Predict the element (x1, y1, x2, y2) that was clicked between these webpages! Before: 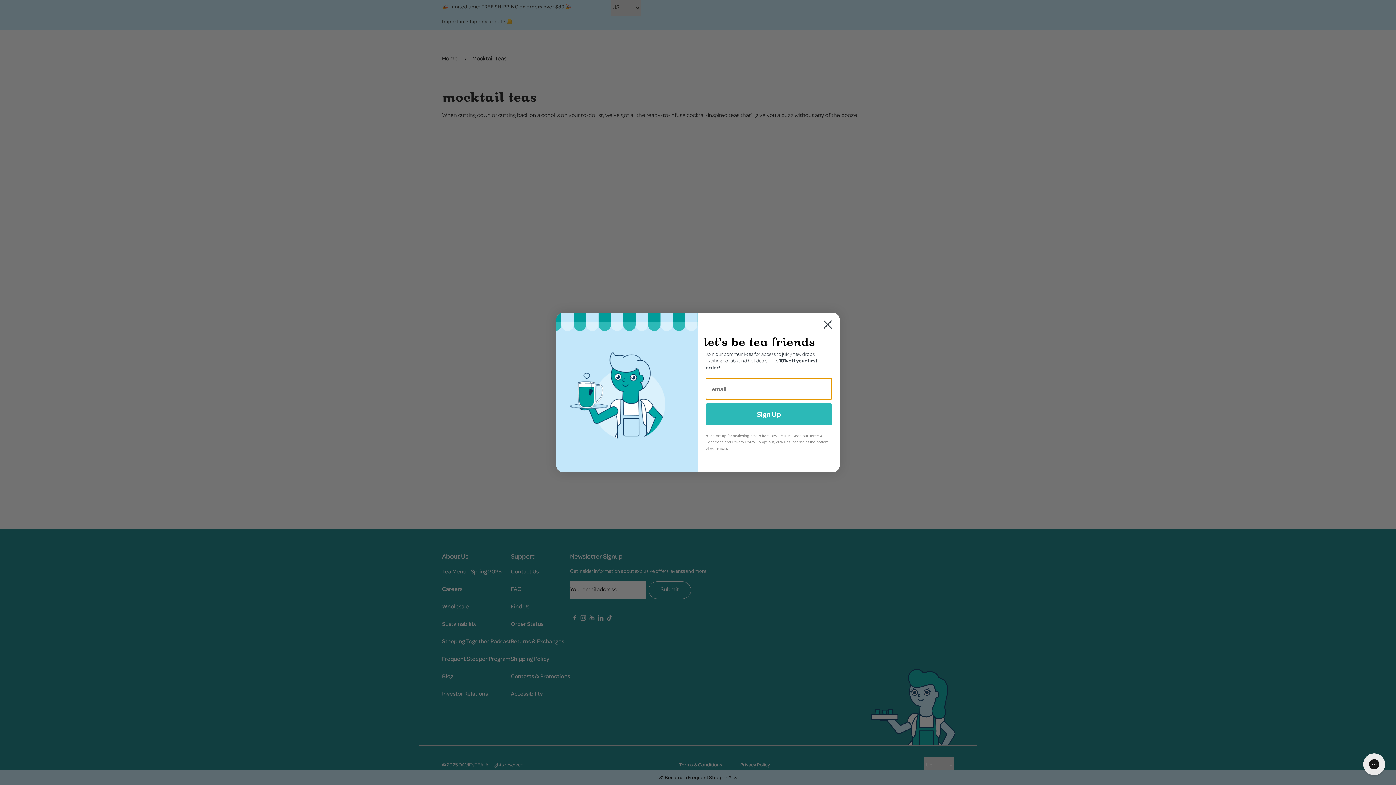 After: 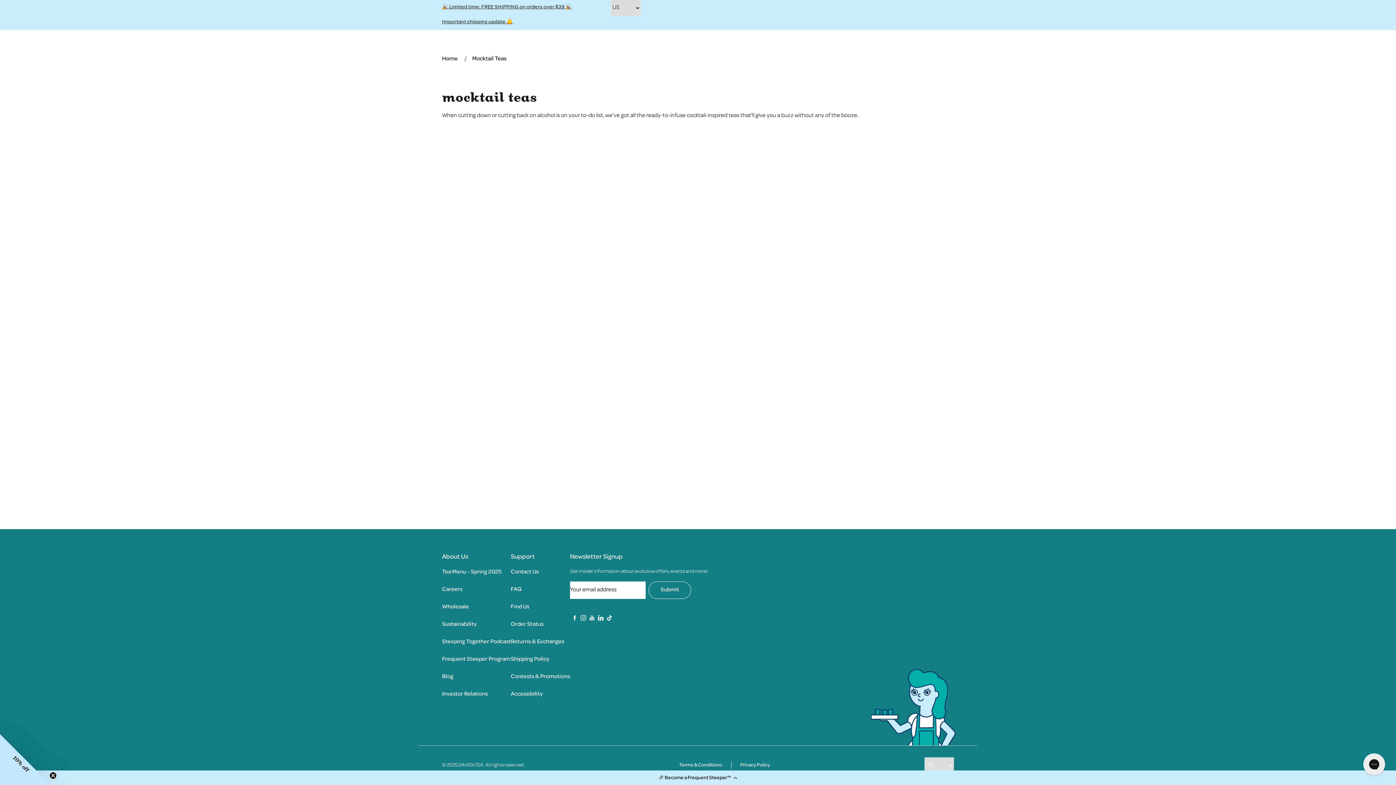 Action: label: Close dialog bbox: (818, 315, 837, 333)